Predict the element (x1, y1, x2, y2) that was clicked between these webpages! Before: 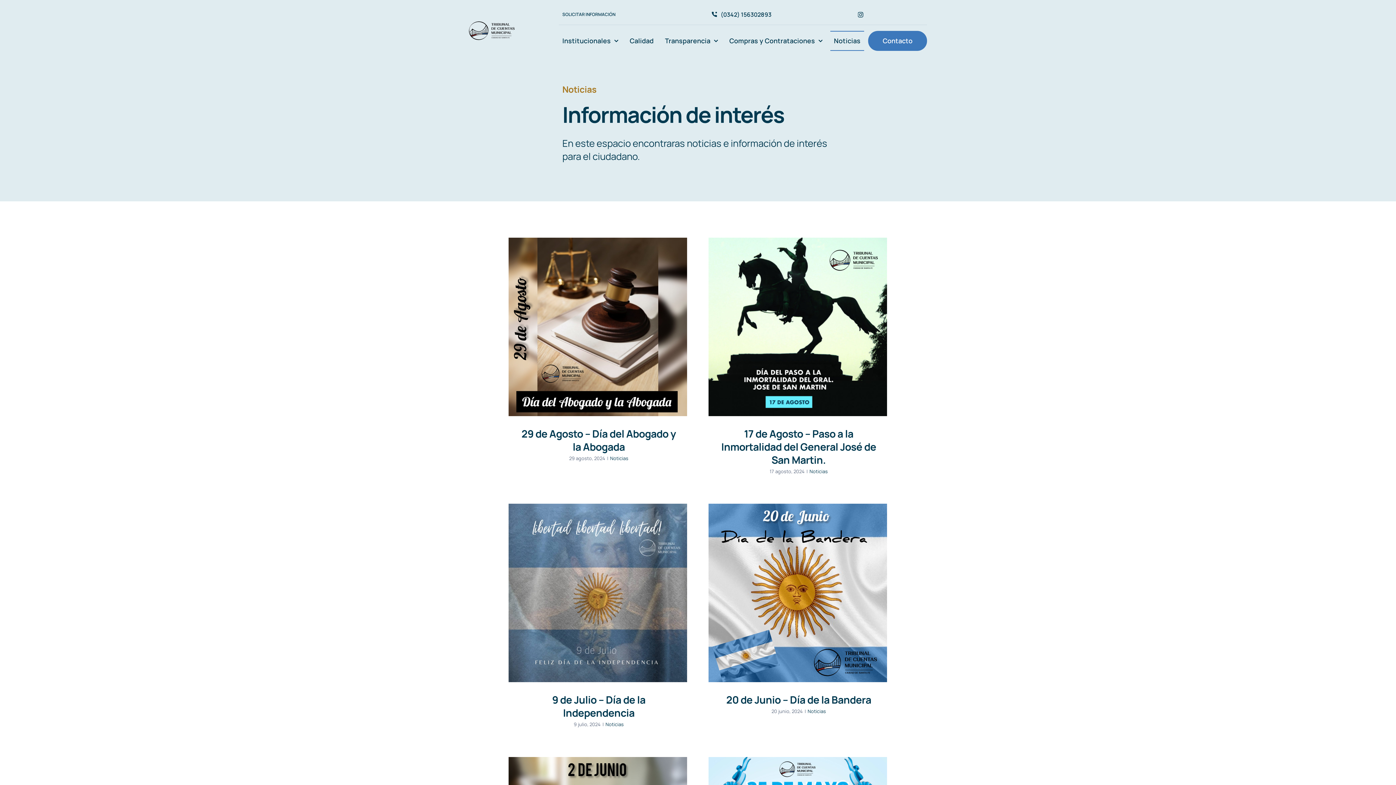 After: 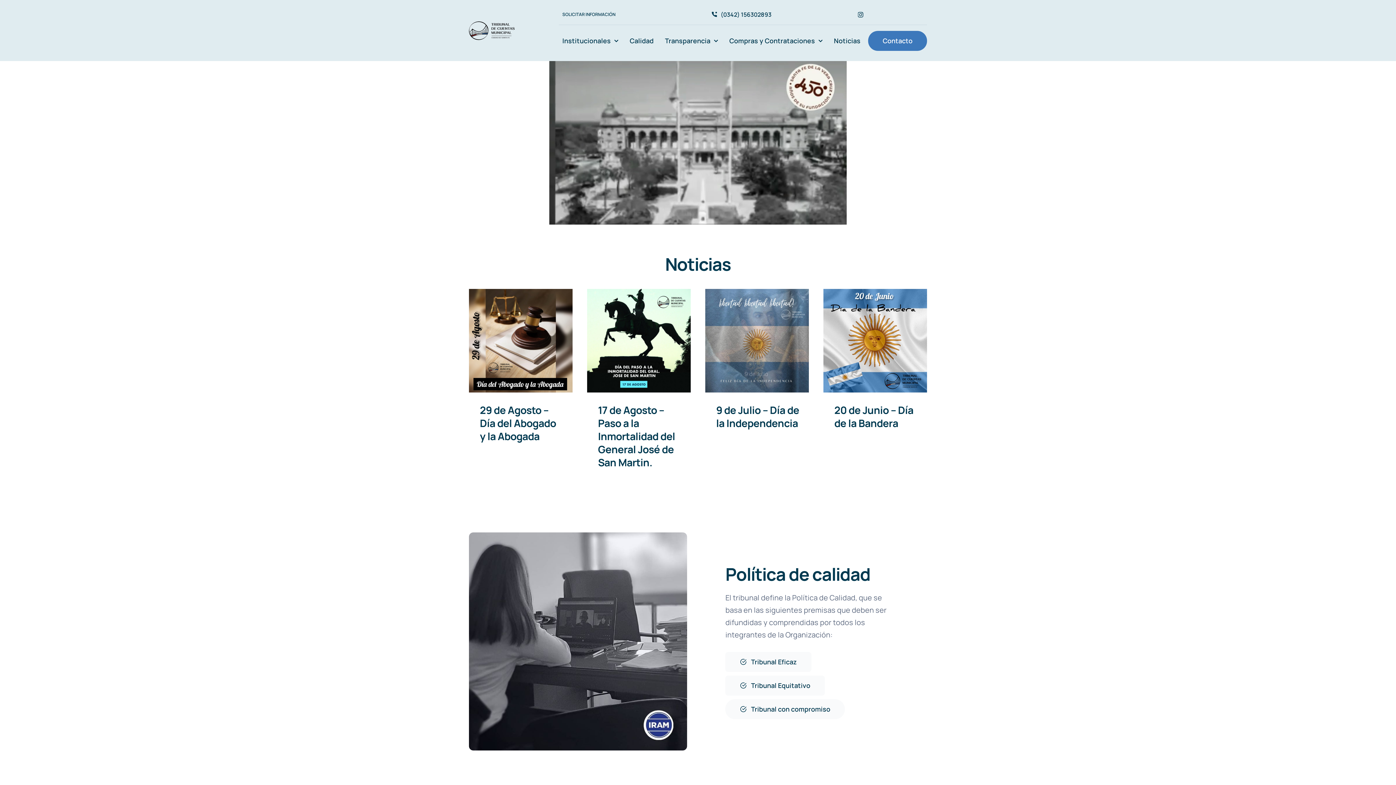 Action: bbox: (469, 19, 514, 29)